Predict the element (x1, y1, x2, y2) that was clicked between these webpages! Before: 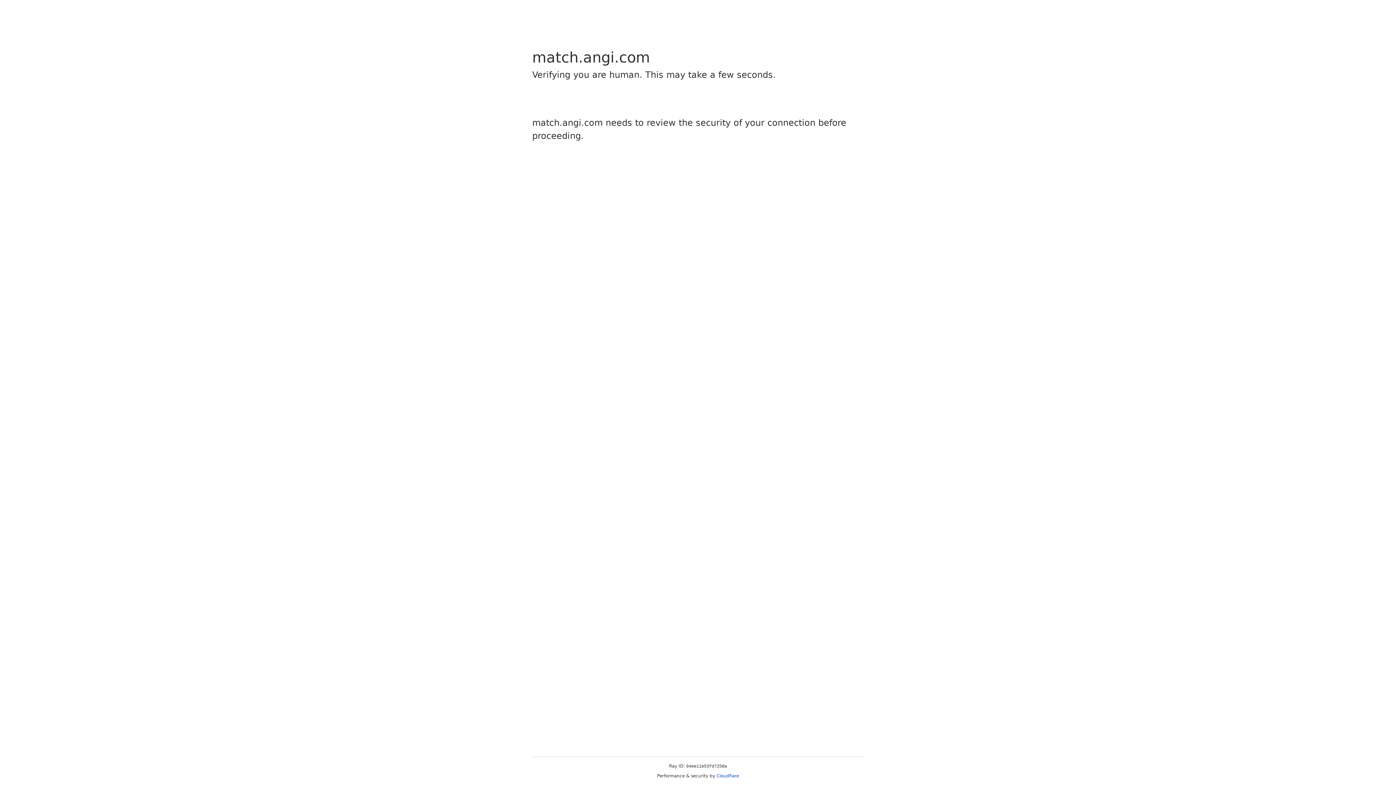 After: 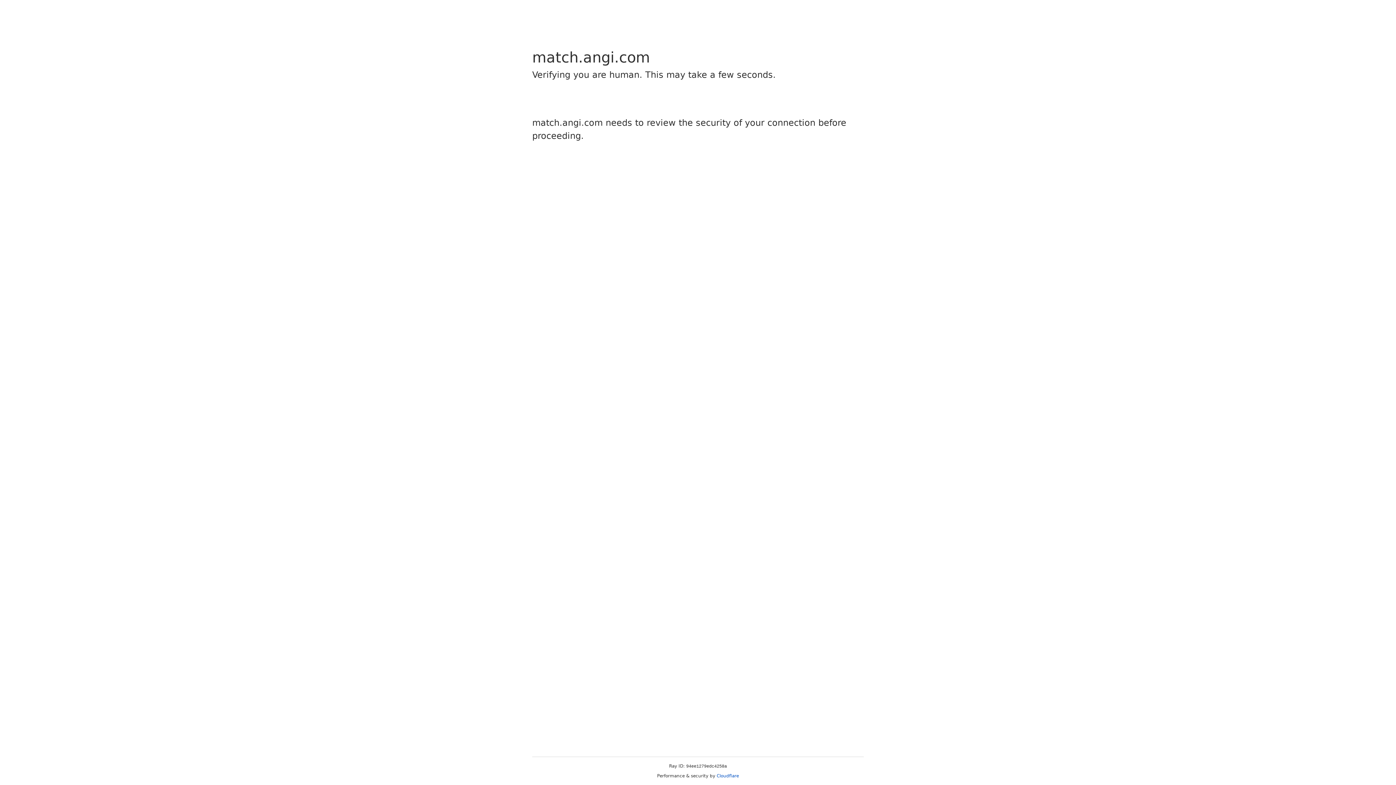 Action: label: Cloudflare bbox: (716, 773, 739, 778)